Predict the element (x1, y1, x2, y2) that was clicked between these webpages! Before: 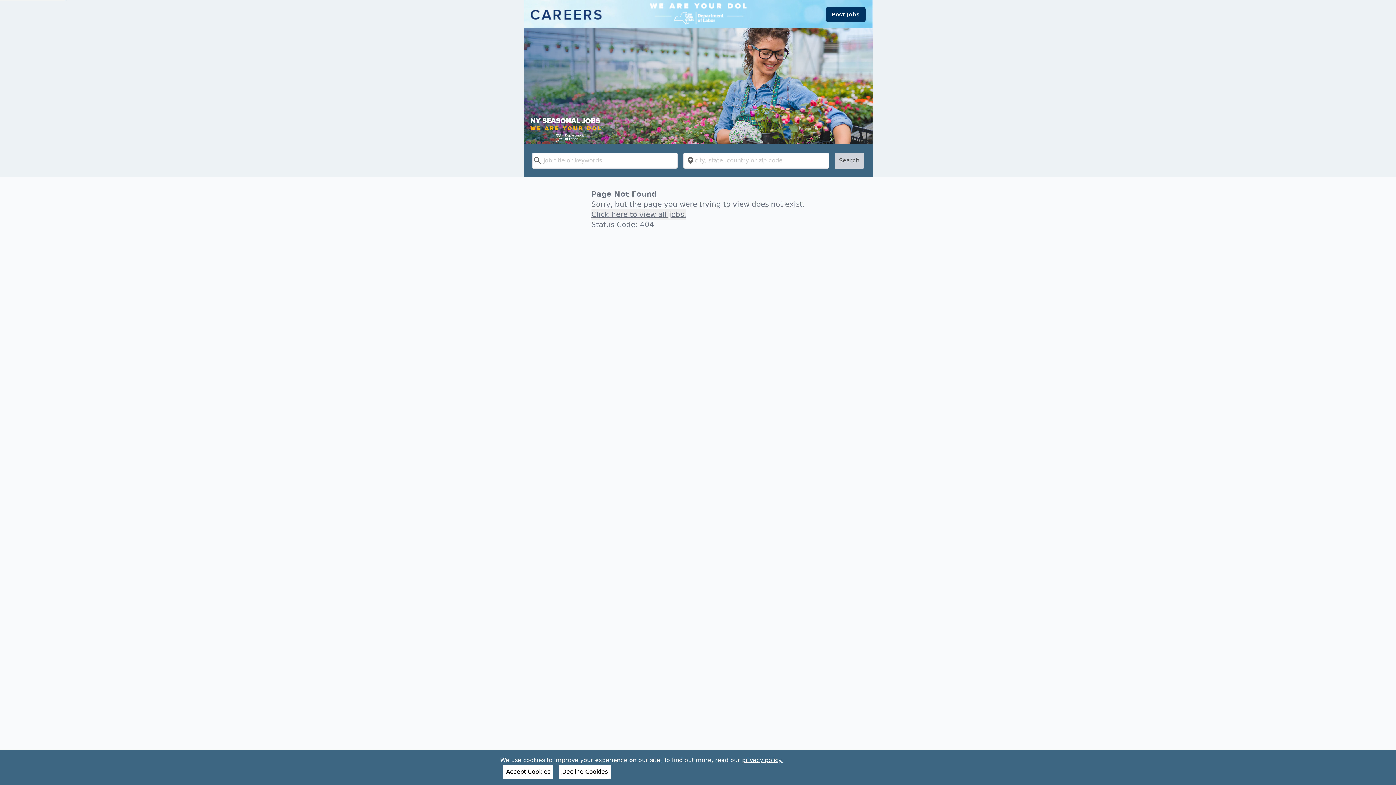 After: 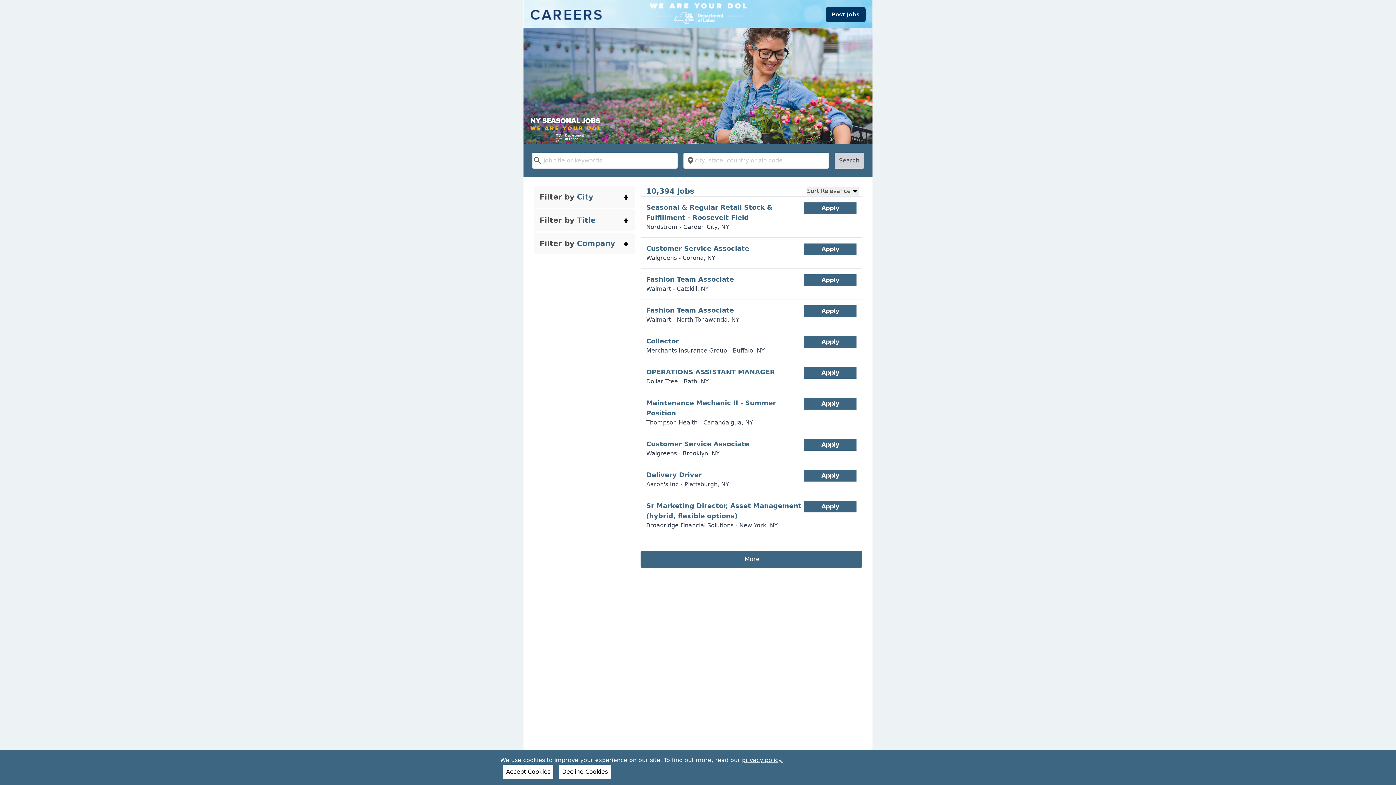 Action: label: Click here to view all jobs. bbox: (591, 209, 686, 219)